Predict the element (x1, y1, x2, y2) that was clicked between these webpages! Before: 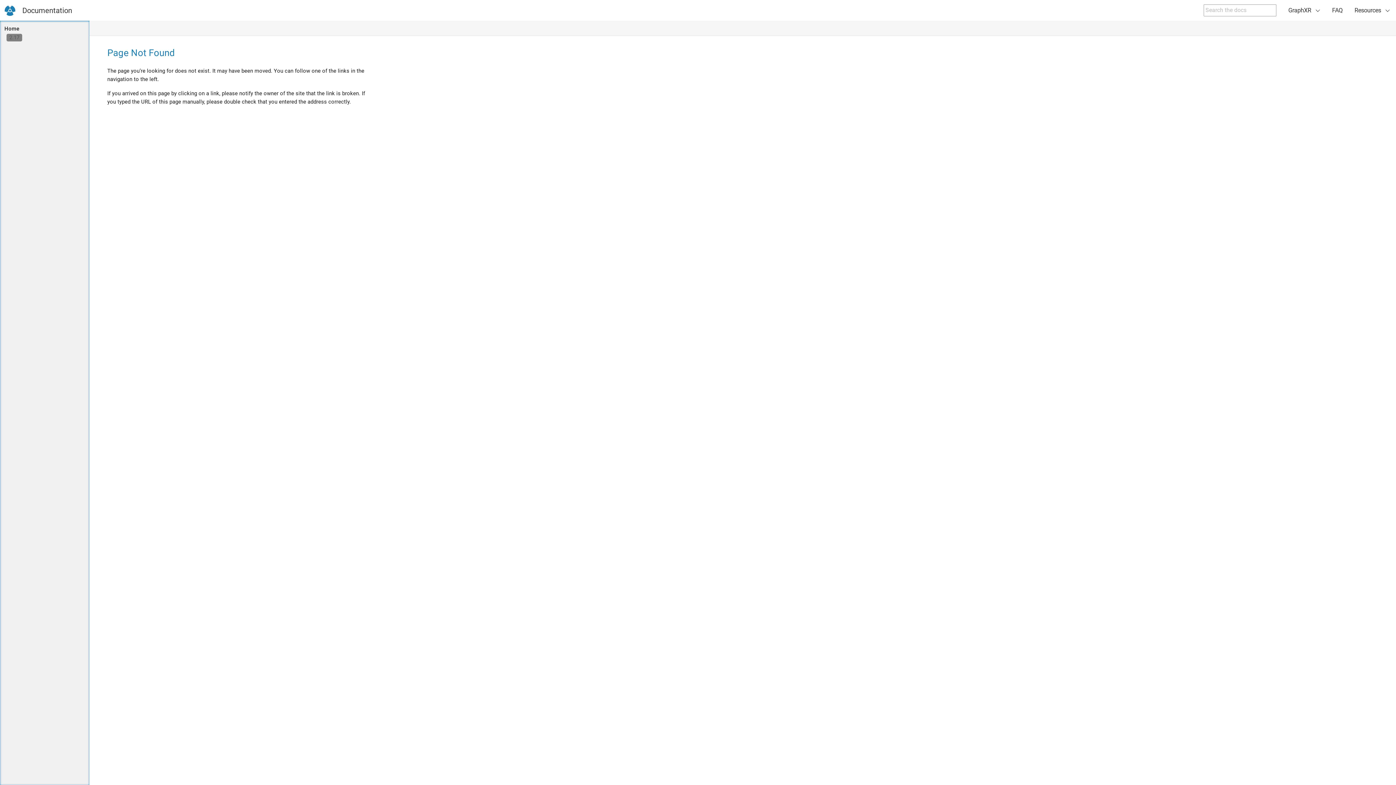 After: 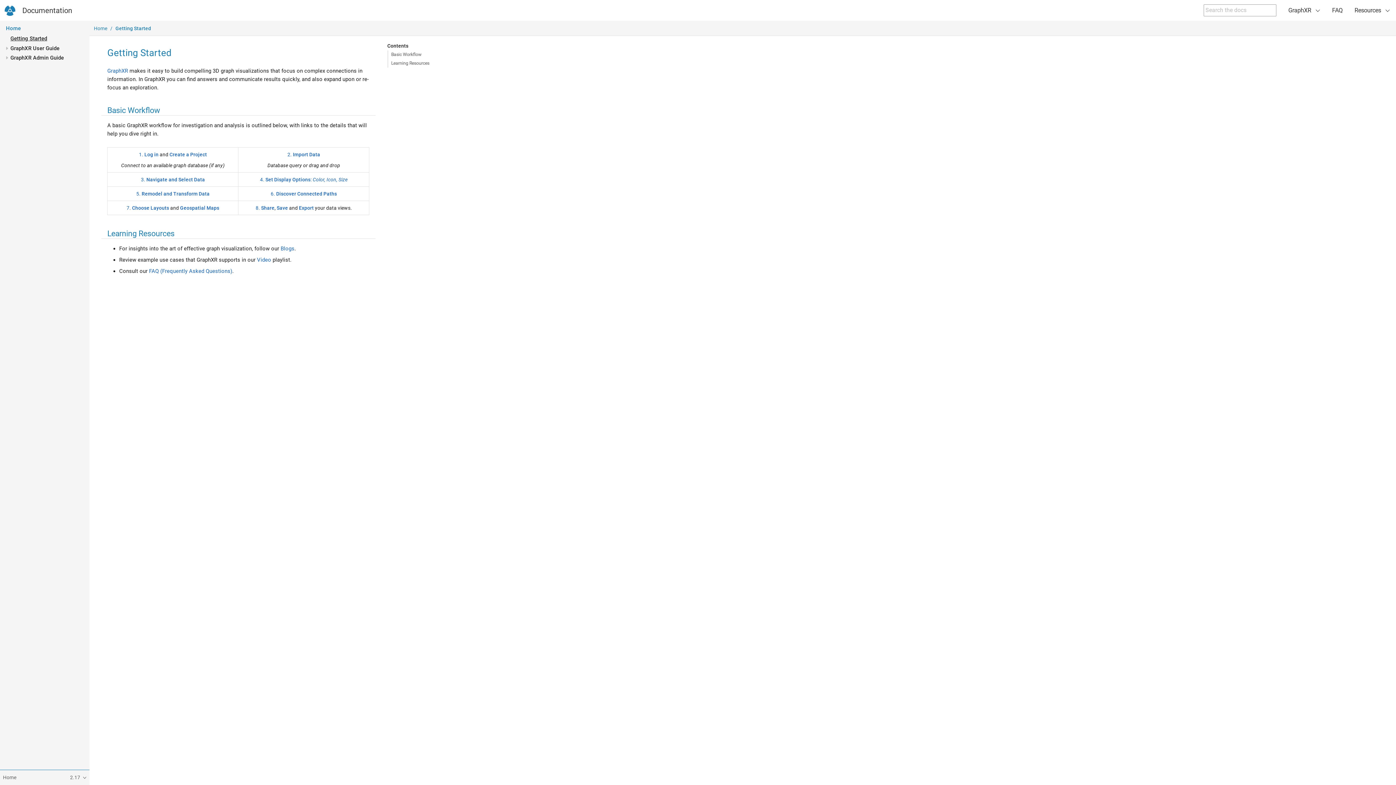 Action: bbox: (1282, 0, 1326, 20) label: GraphXR